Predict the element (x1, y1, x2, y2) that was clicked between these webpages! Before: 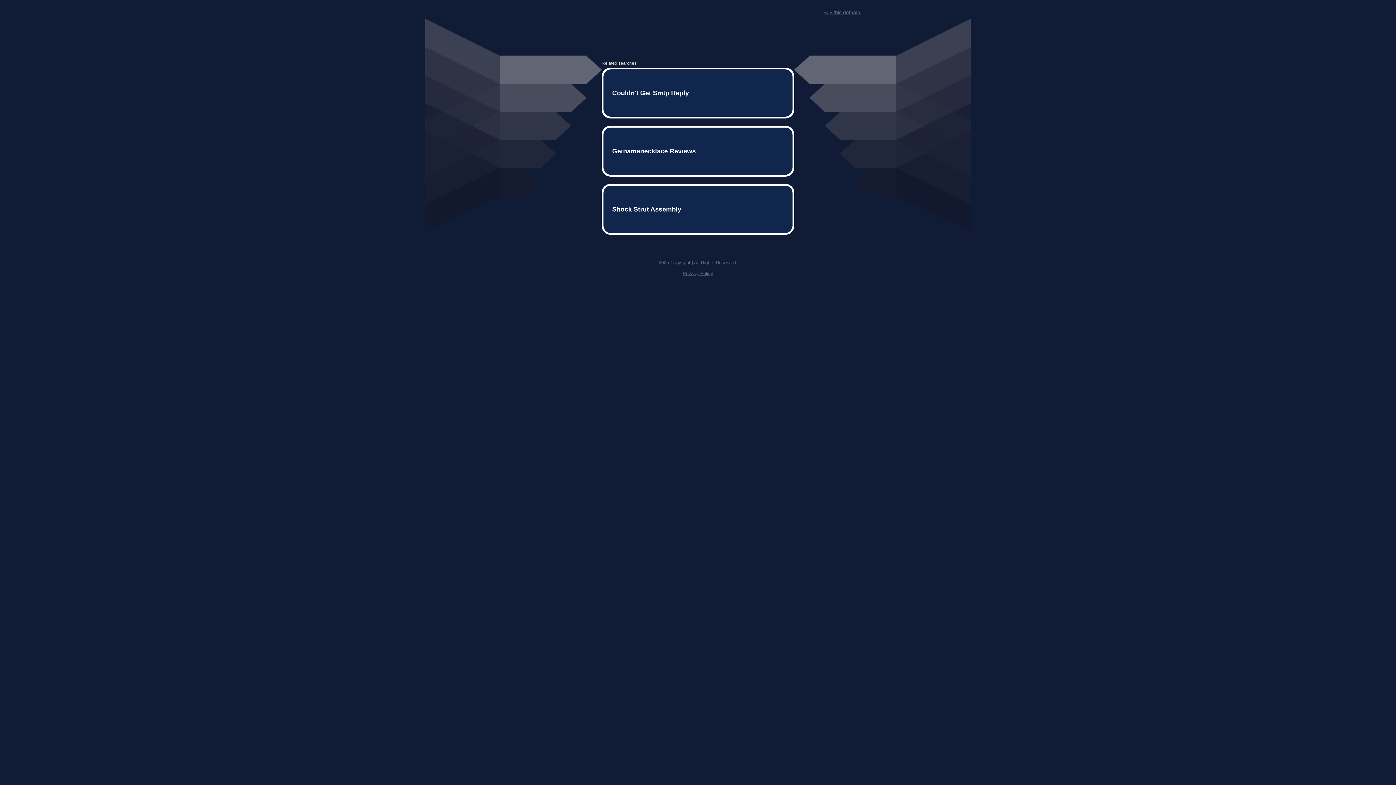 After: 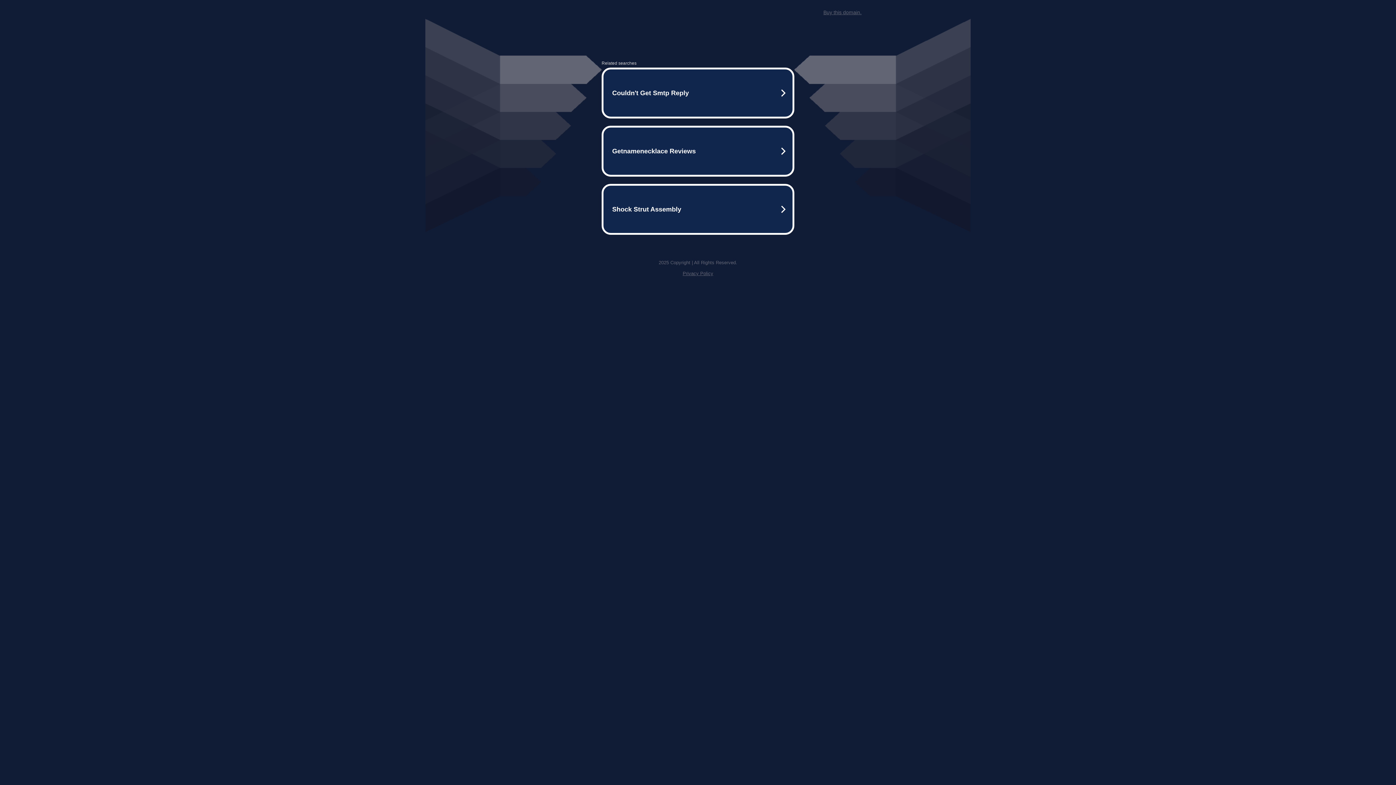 Action: label: Buy this domain. bbox: (823, 9, 861, 15)